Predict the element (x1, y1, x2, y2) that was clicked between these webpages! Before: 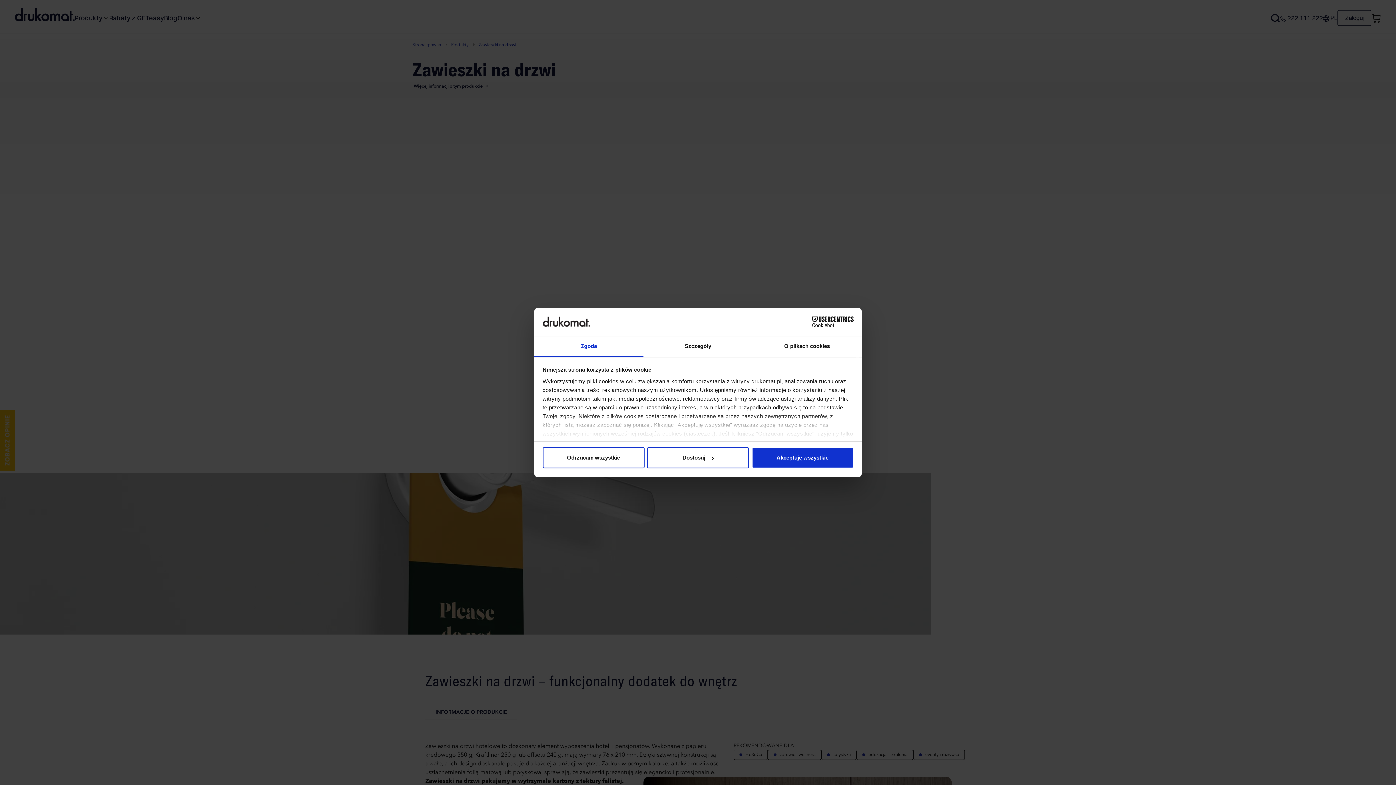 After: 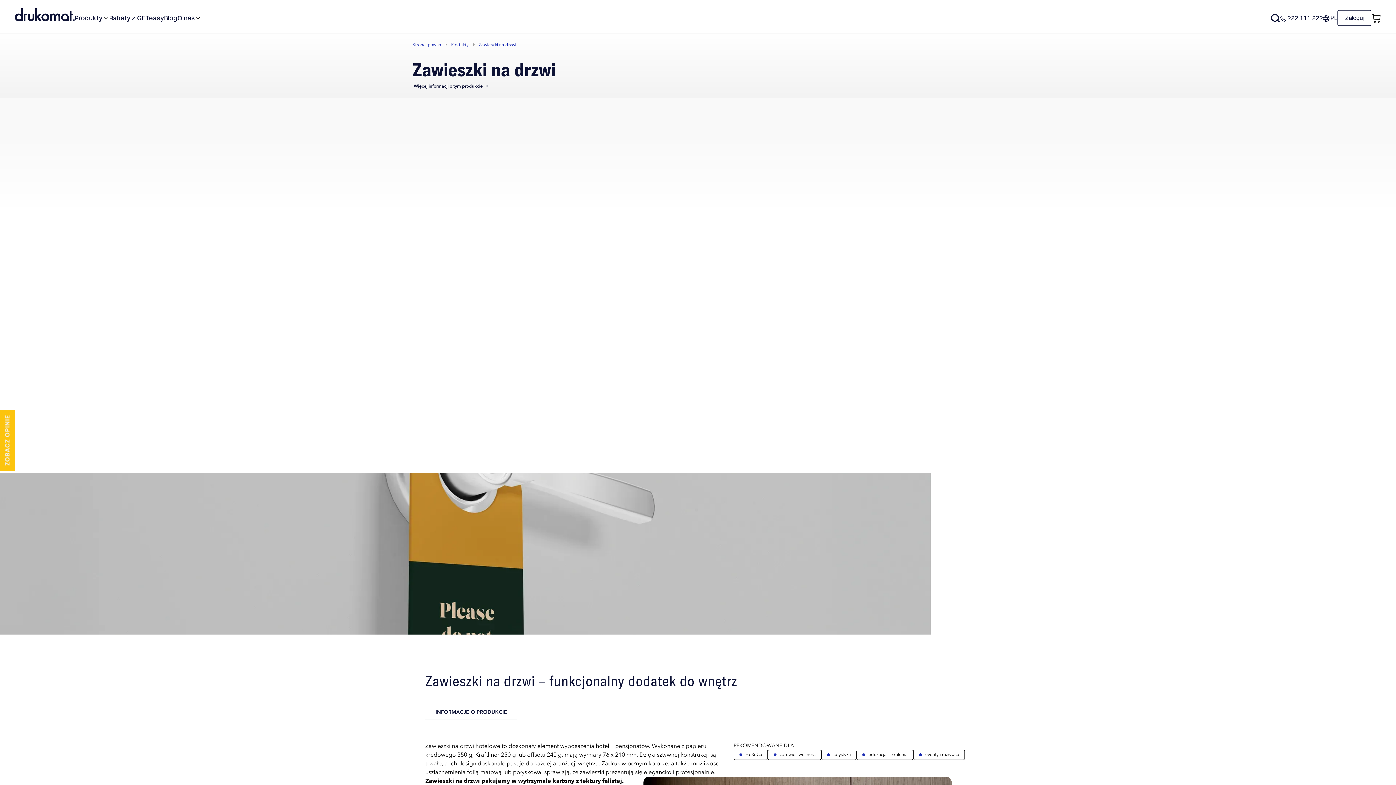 Action: bbox: (542, 447, 644, 468) label: Odrzucam wszystkie